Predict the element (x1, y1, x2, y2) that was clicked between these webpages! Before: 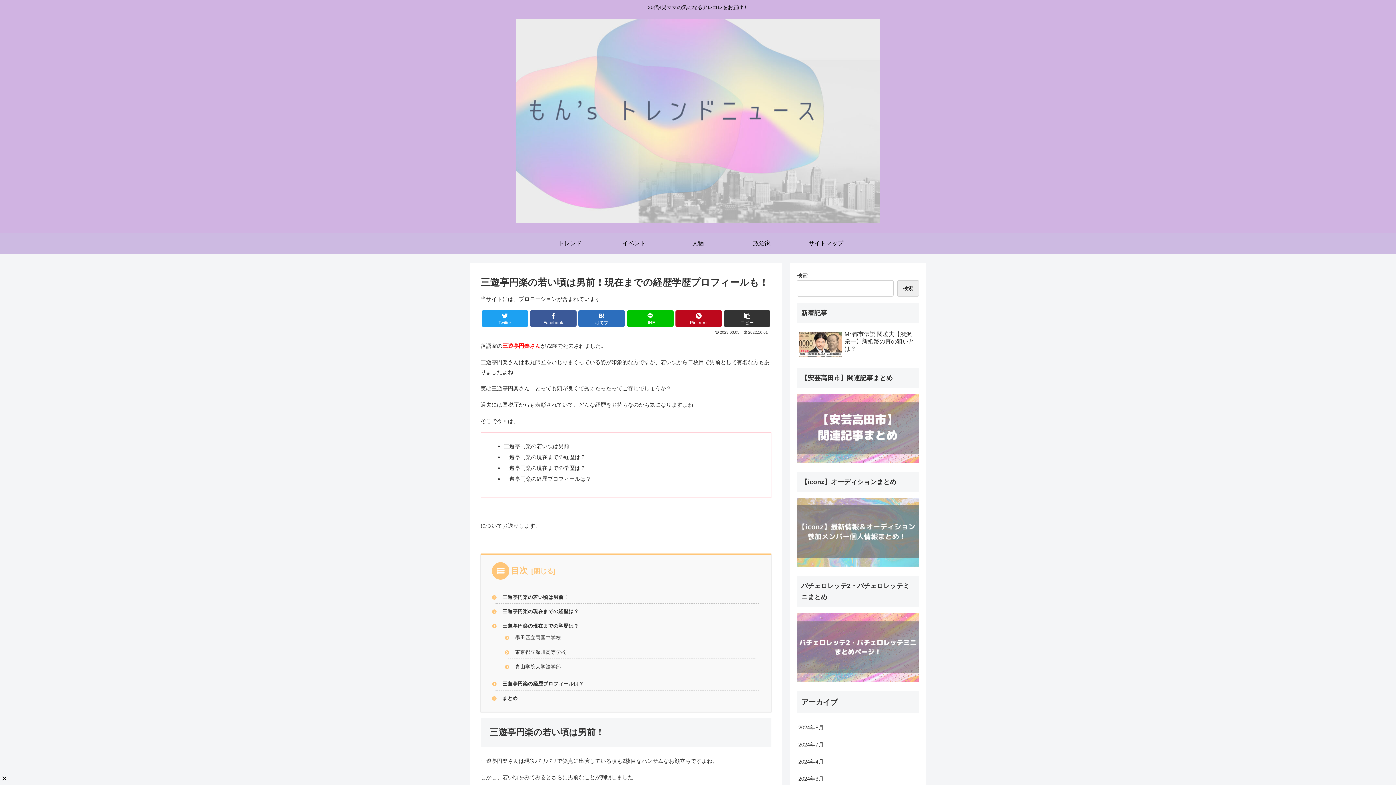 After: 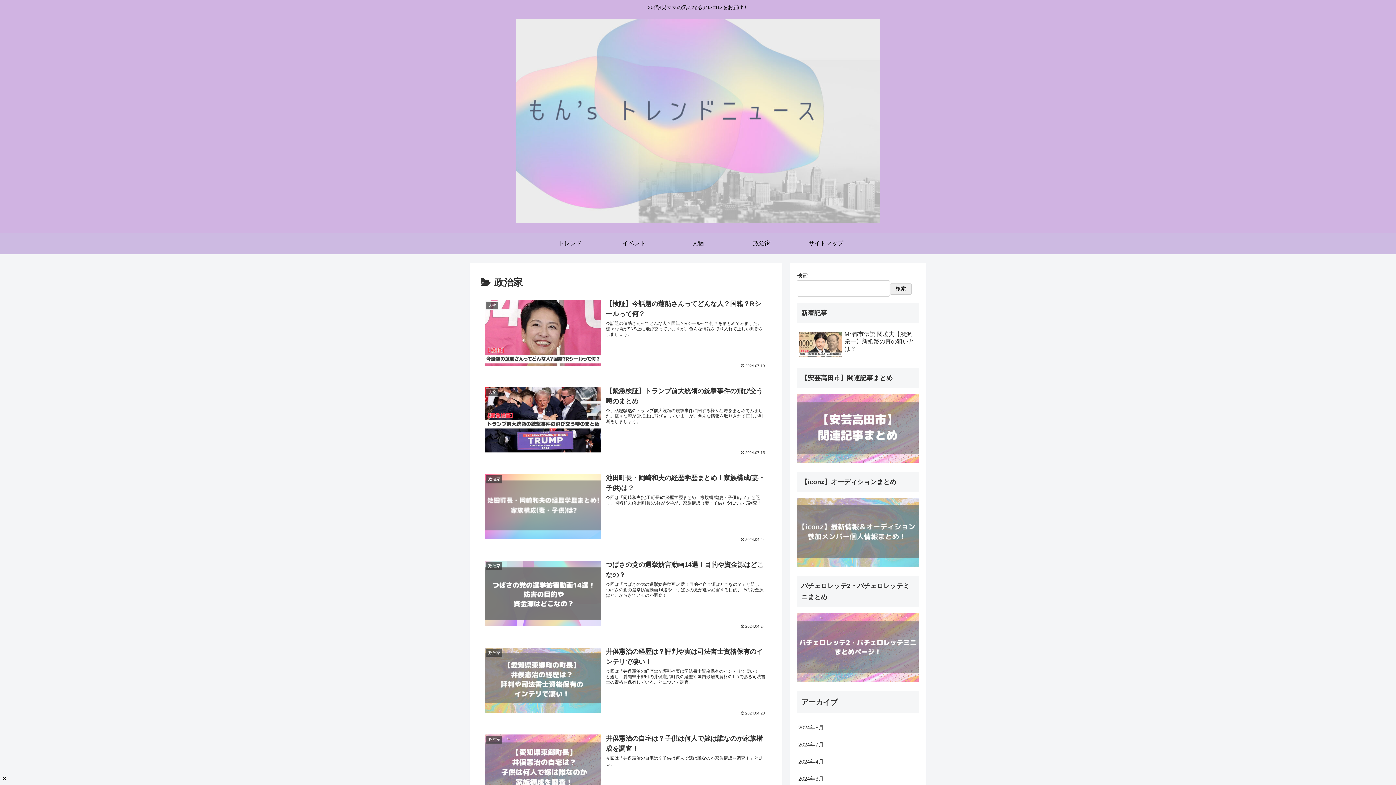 Action: bbox: (730, 232, 794, 254) label: 政治家